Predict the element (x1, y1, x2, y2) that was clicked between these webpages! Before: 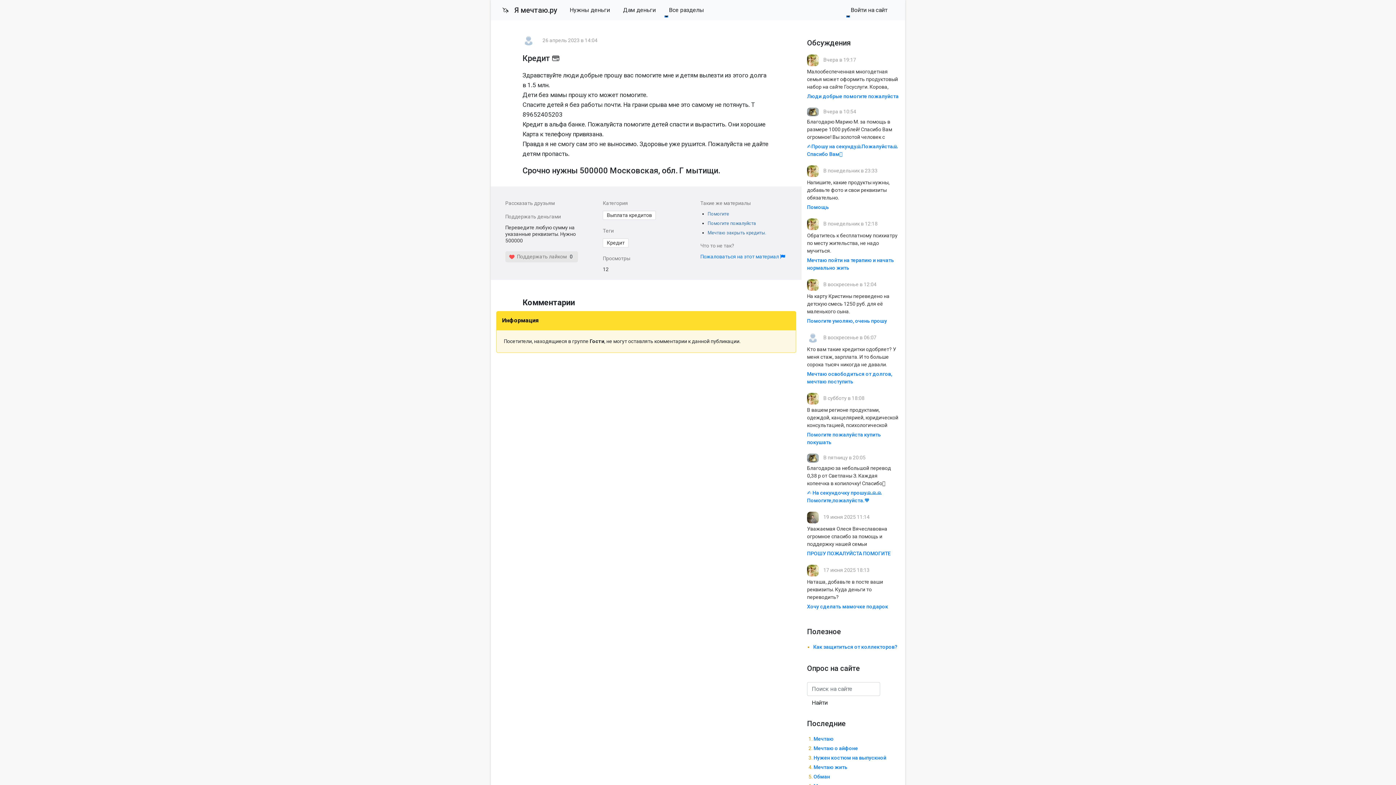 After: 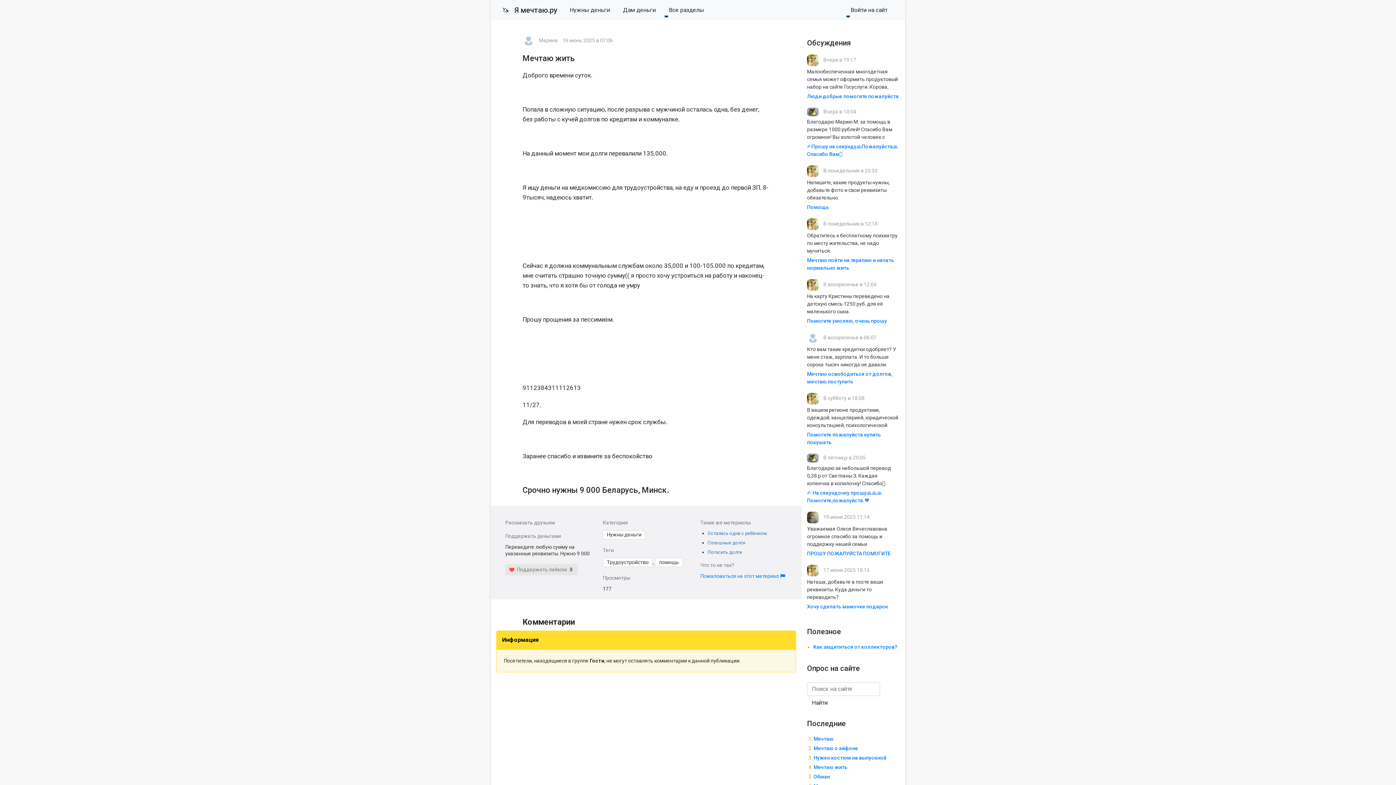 Action: bbox: (813, 764, 847, 770) label: Мечтаю жить